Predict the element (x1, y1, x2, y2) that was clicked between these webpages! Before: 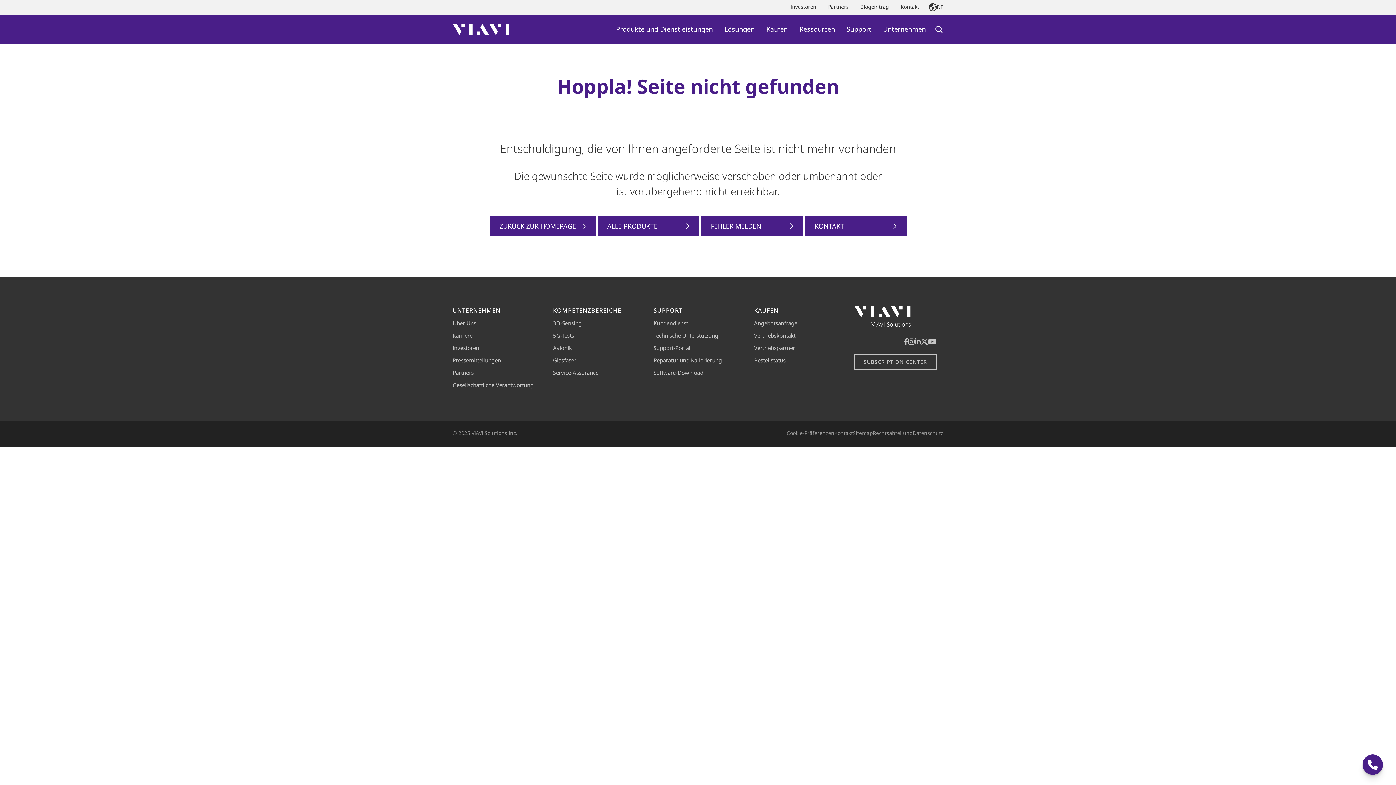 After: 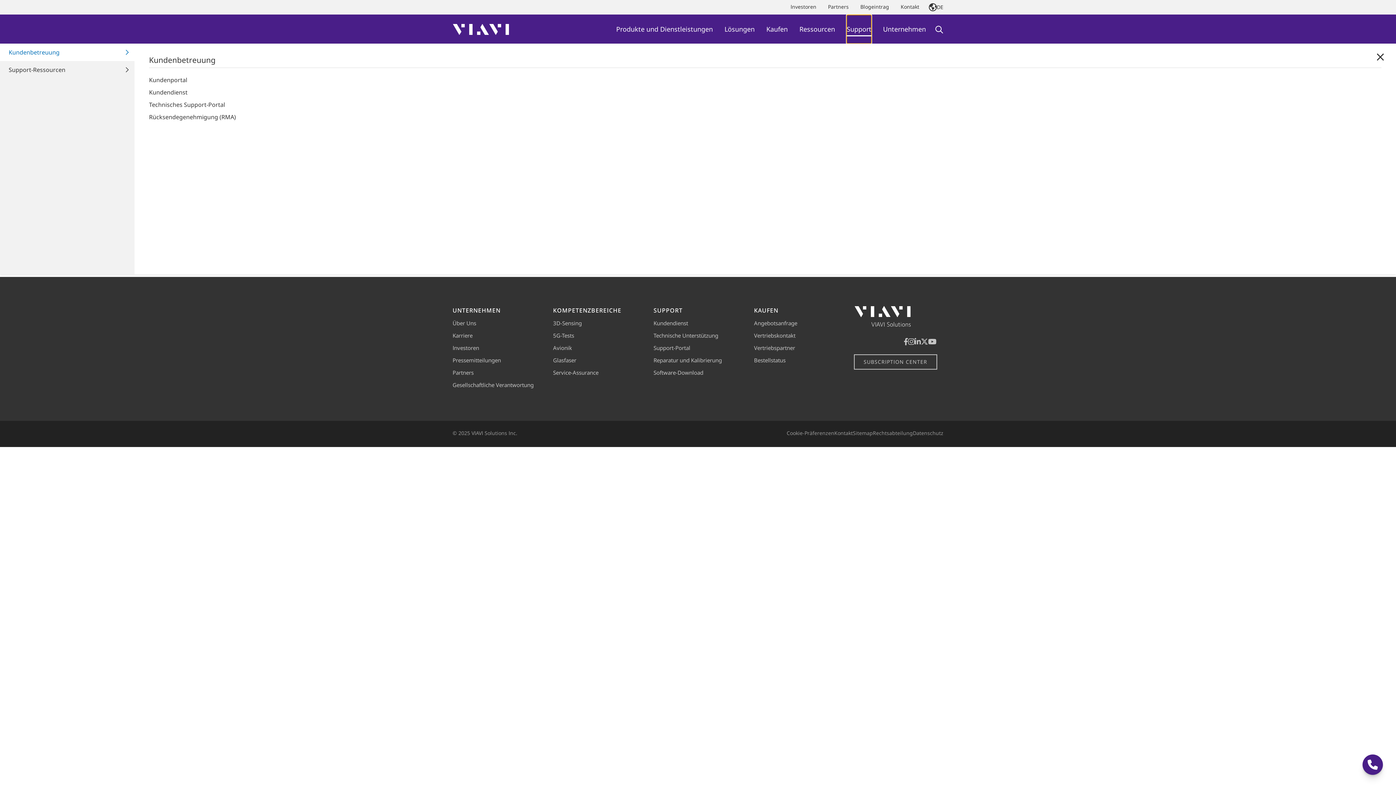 Action: label: Support bbox: (846, 14, 871, 43)